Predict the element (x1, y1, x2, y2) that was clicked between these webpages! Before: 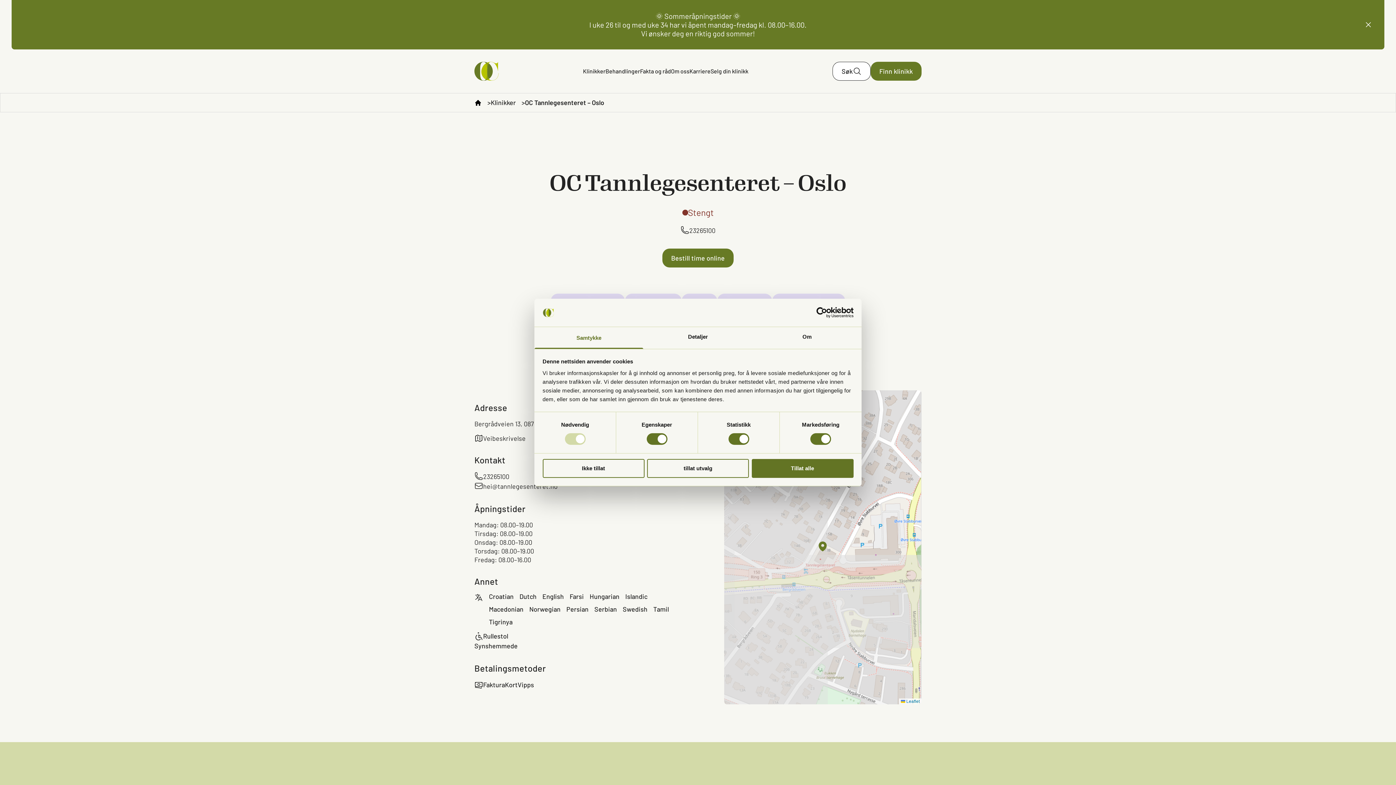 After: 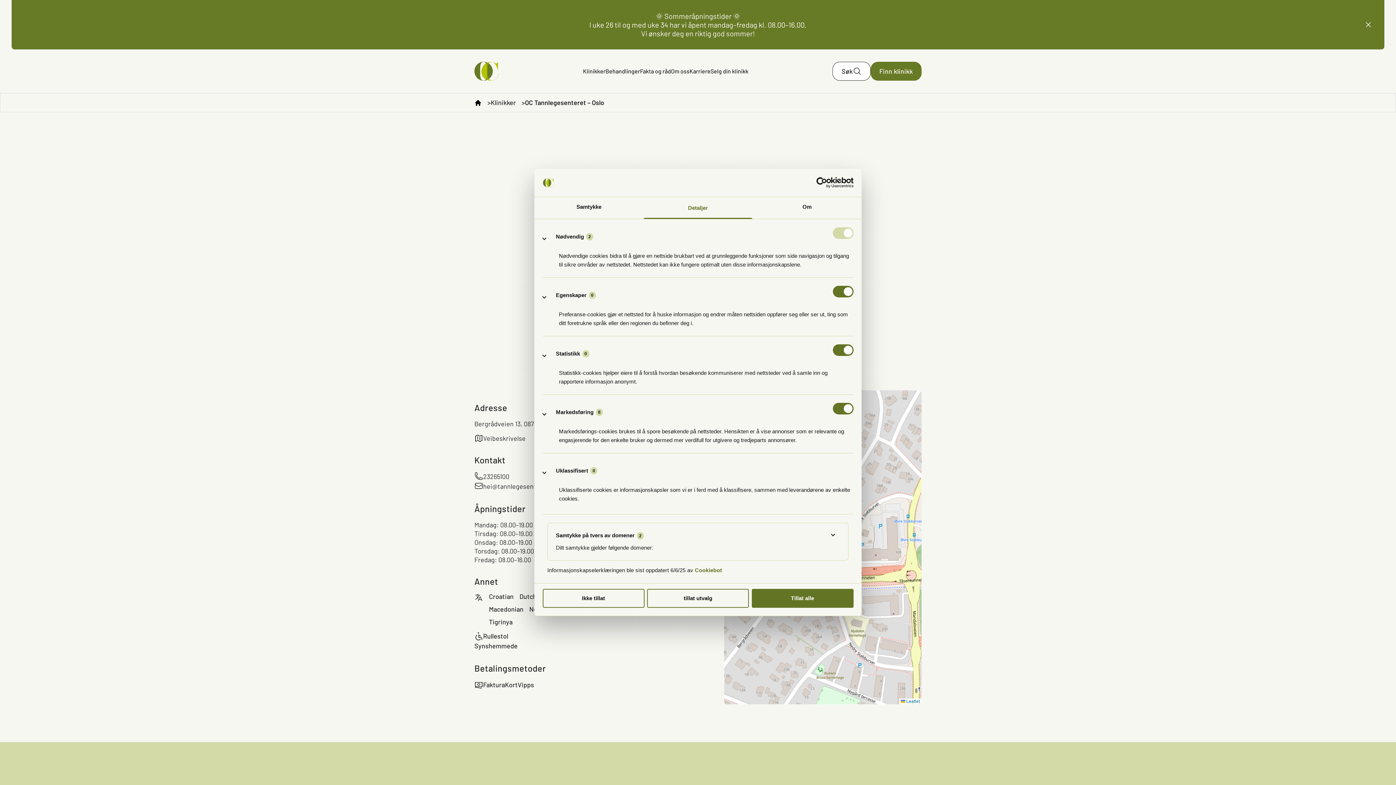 Action: bbox: (643, 327, 752, 349) label: Detaljer